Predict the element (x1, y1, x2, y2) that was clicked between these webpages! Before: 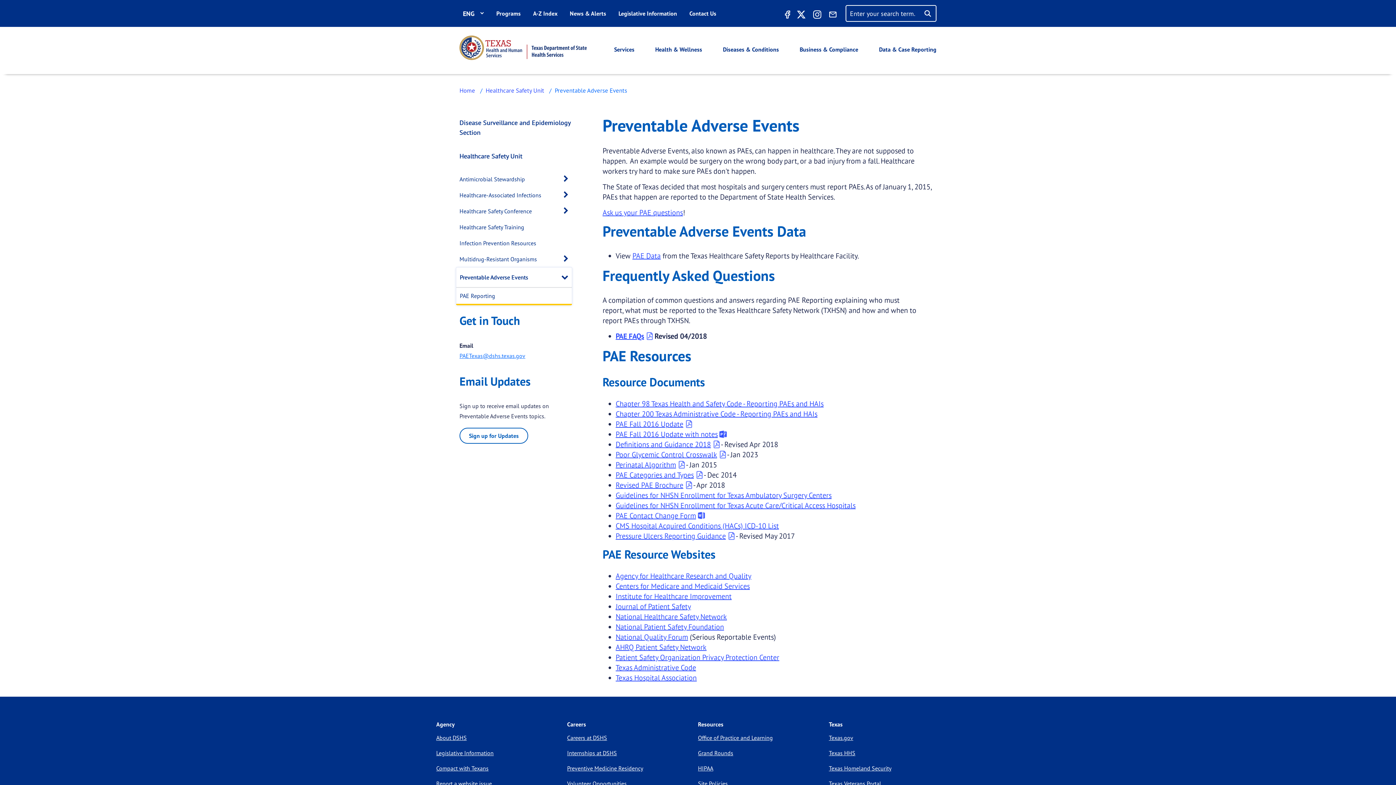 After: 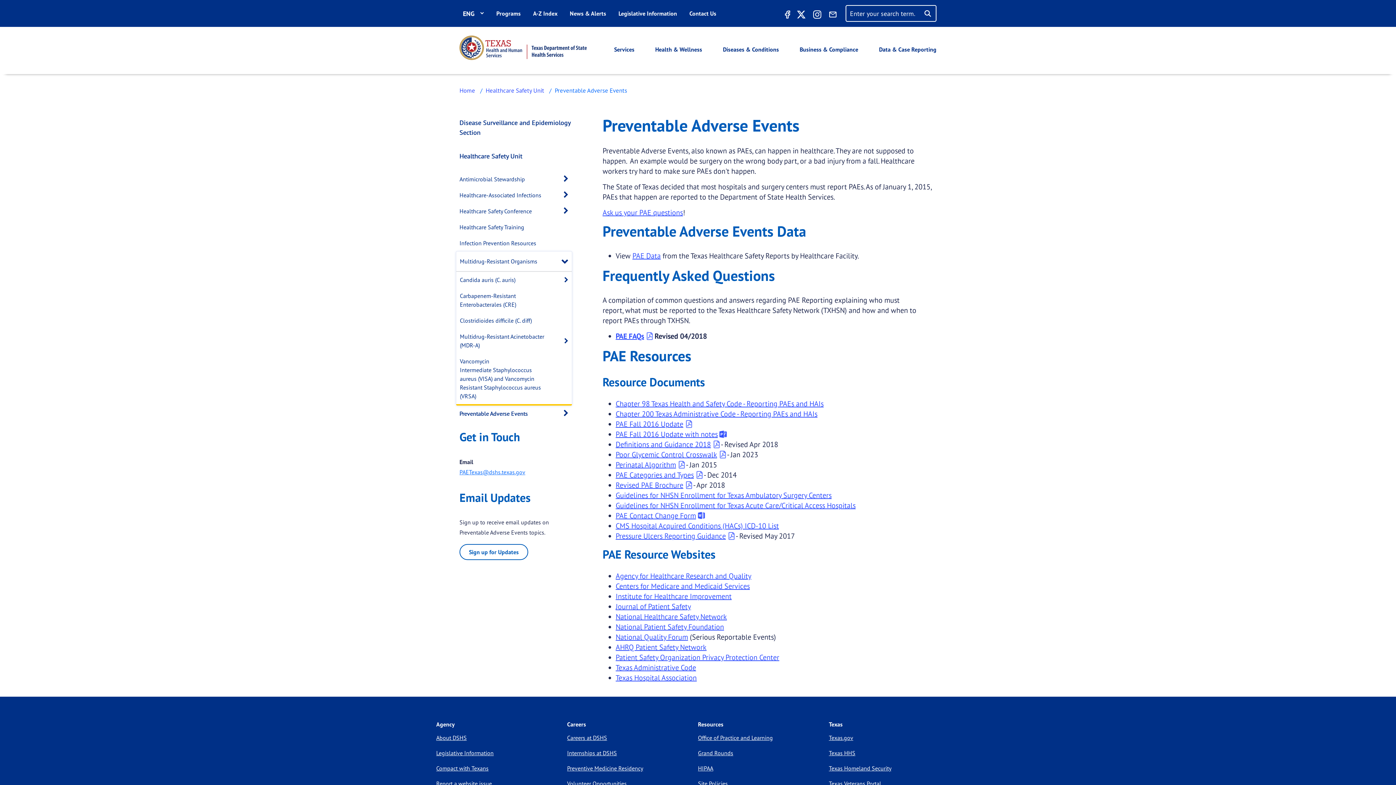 Action: label: Open submenu links bbox: (563, 255, 572, 262)